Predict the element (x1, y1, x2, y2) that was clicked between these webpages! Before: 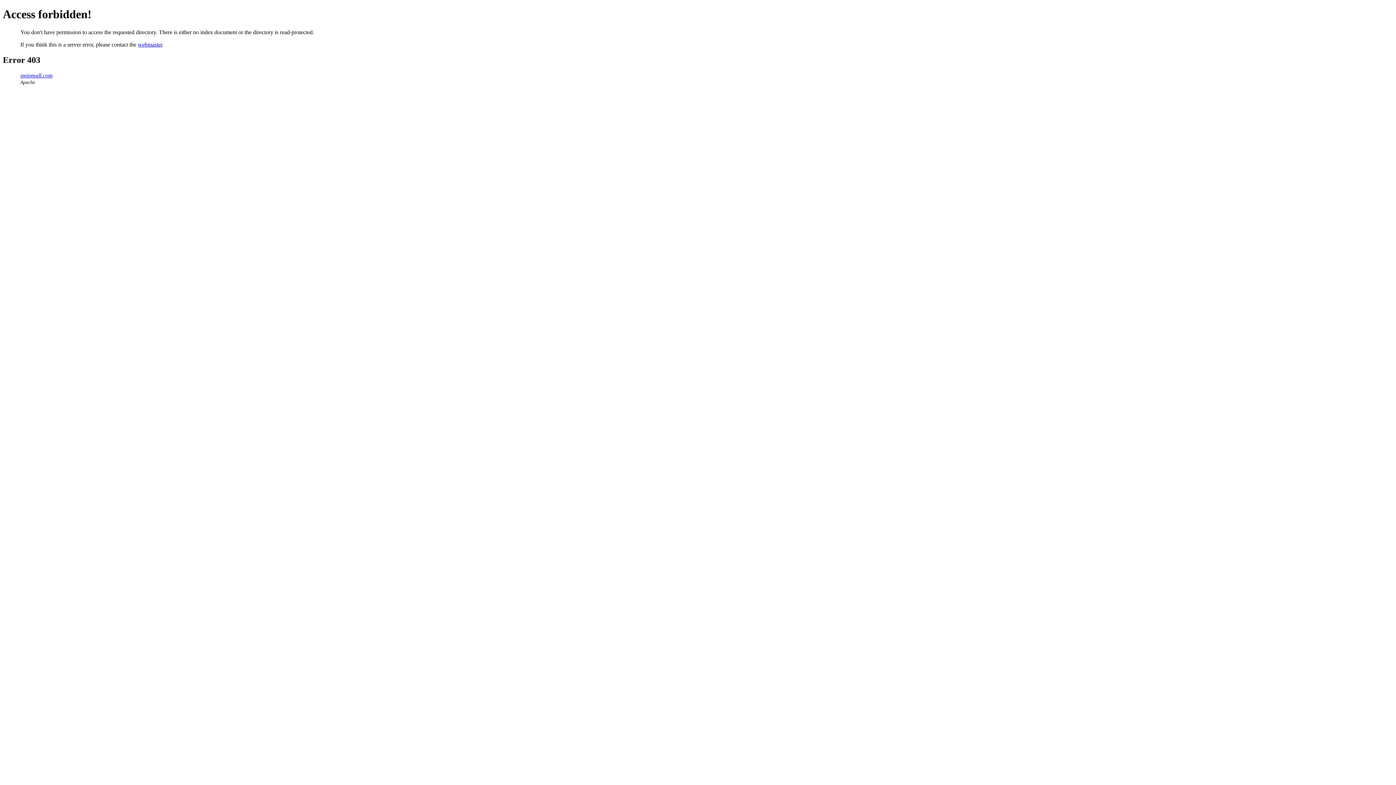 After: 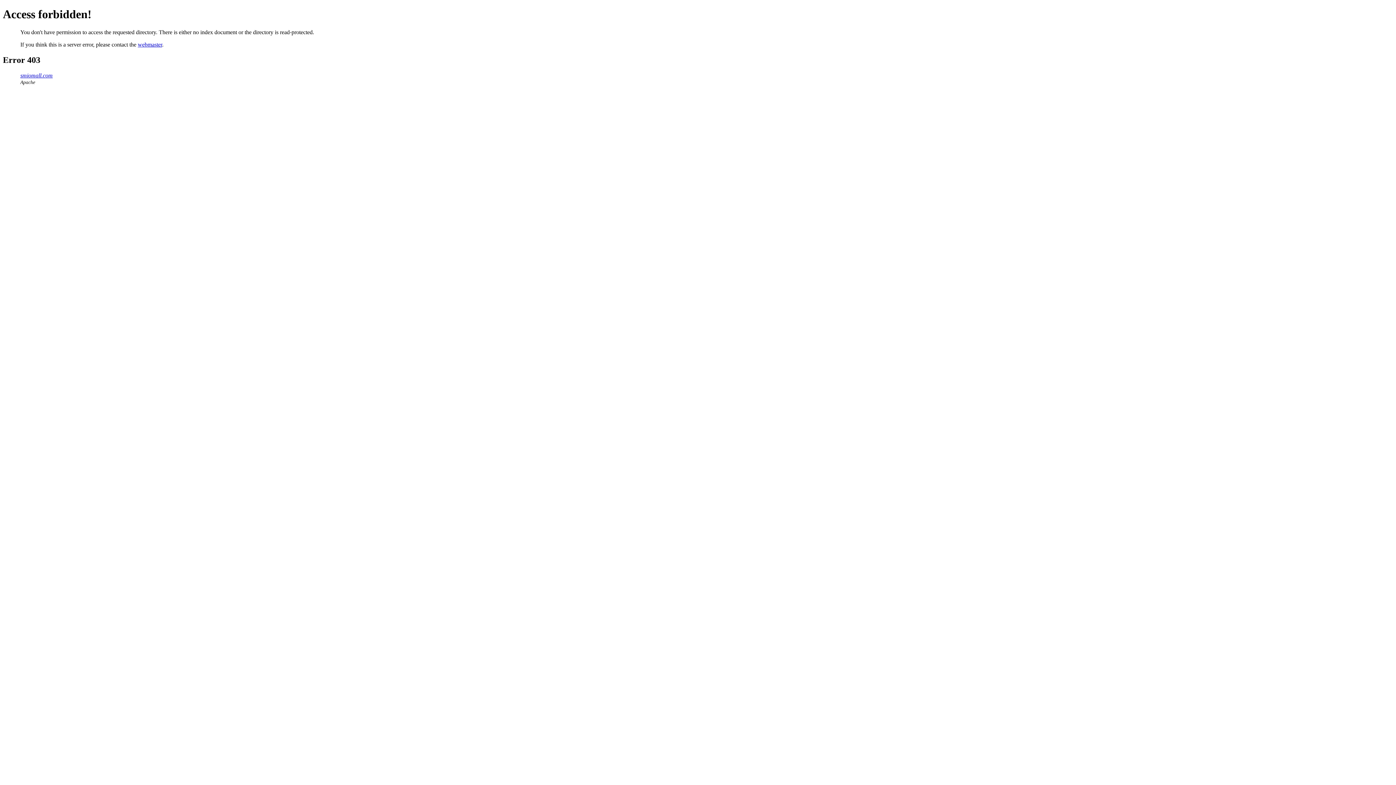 Action: label: smiomall.com bbox: (20, 72, 52, 78)